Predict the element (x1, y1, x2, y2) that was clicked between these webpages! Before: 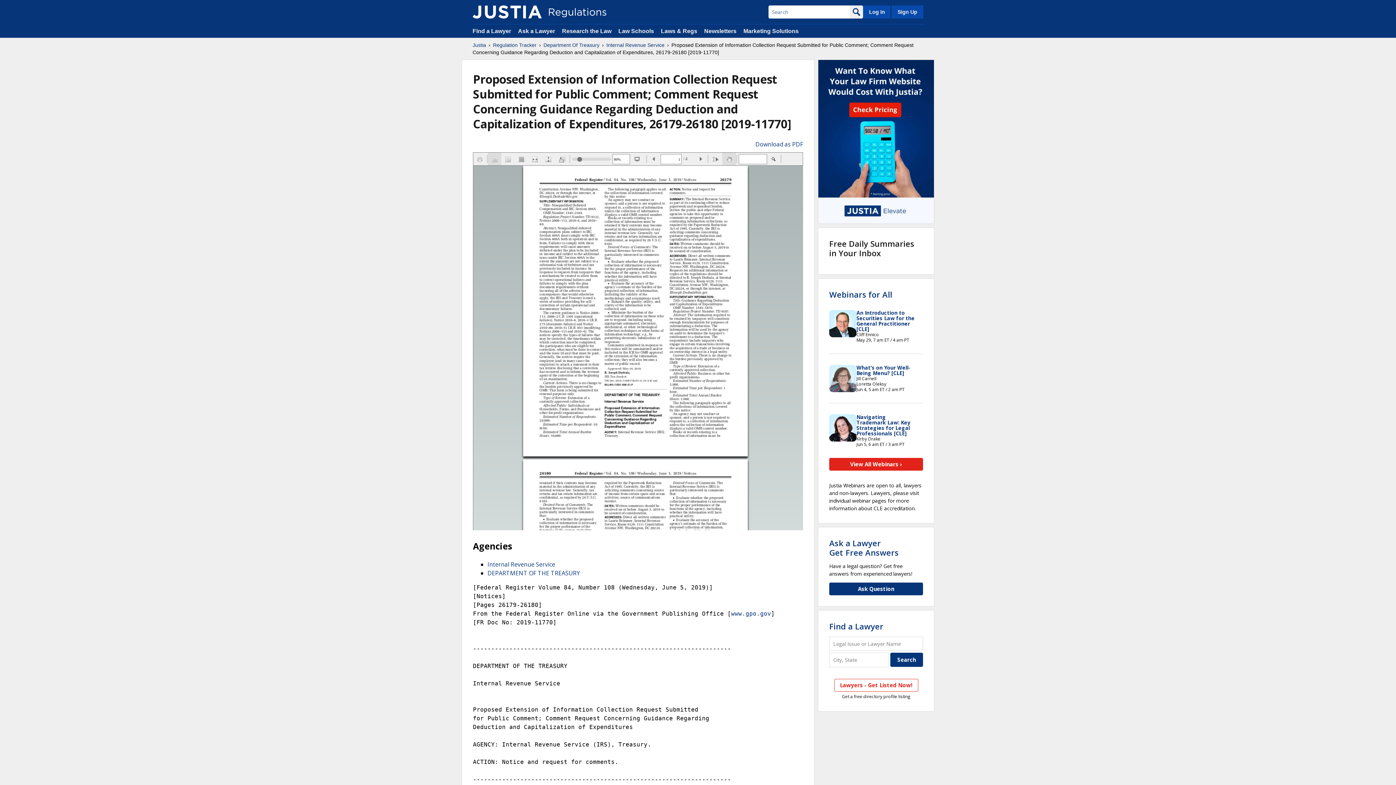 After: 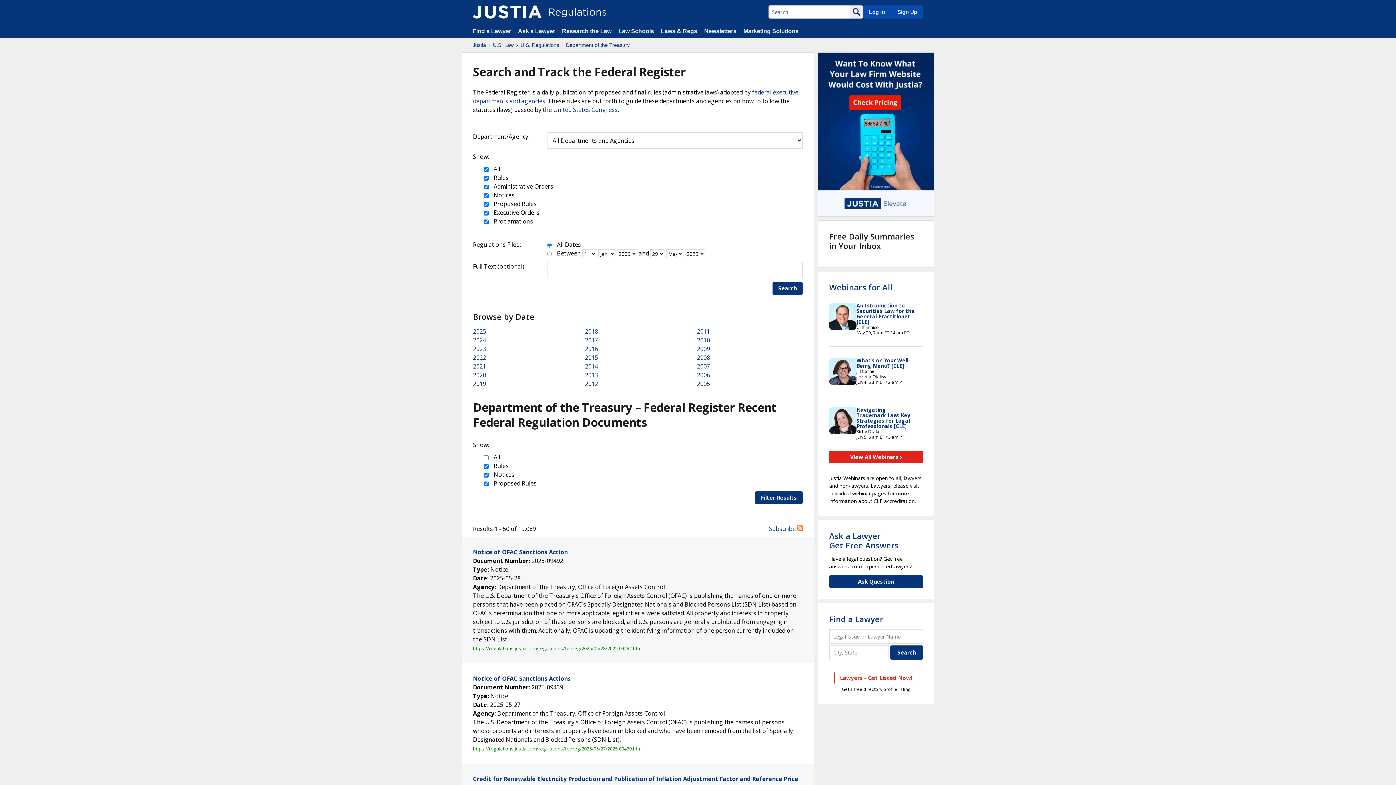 Action: bbox: (487, 569, 580, 577) label: DEPARTMENT OF THE TREASURY